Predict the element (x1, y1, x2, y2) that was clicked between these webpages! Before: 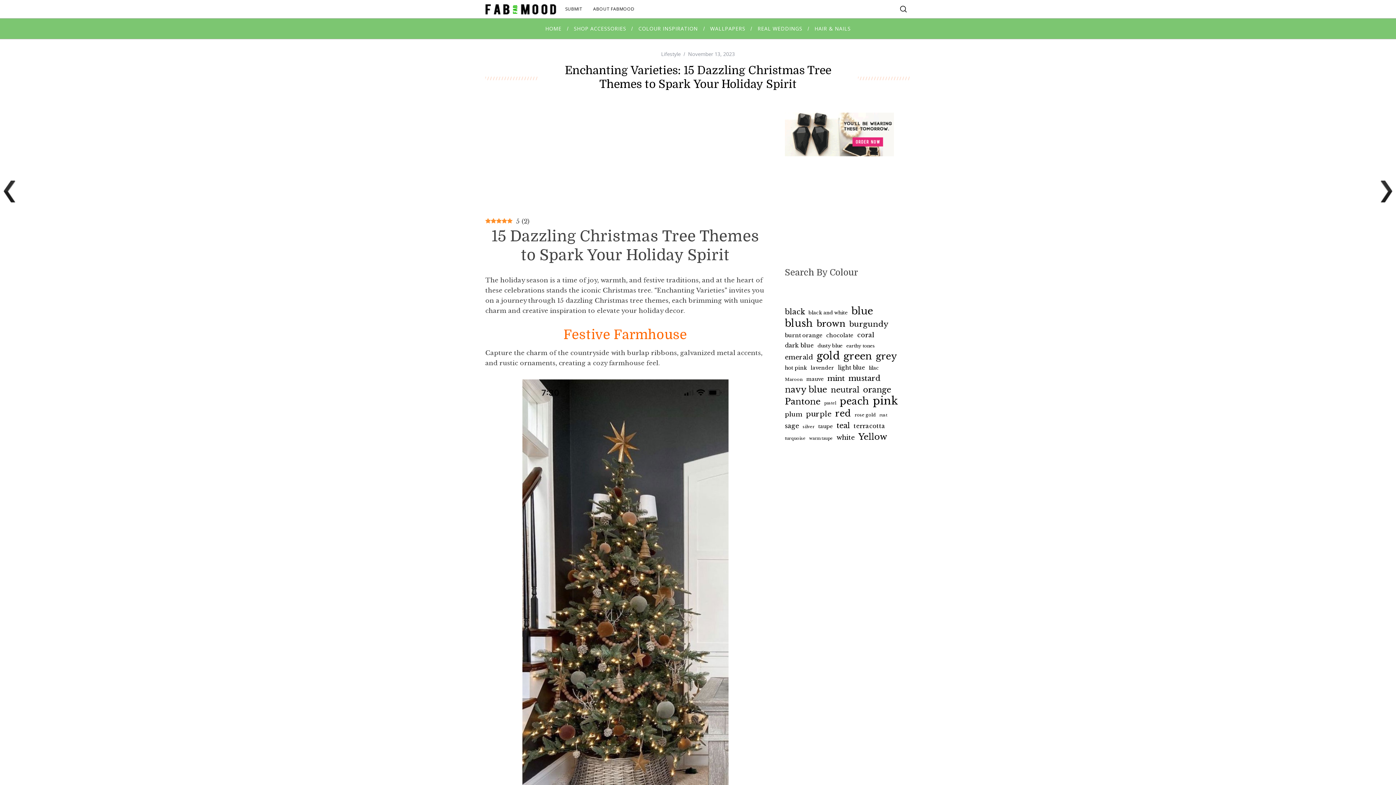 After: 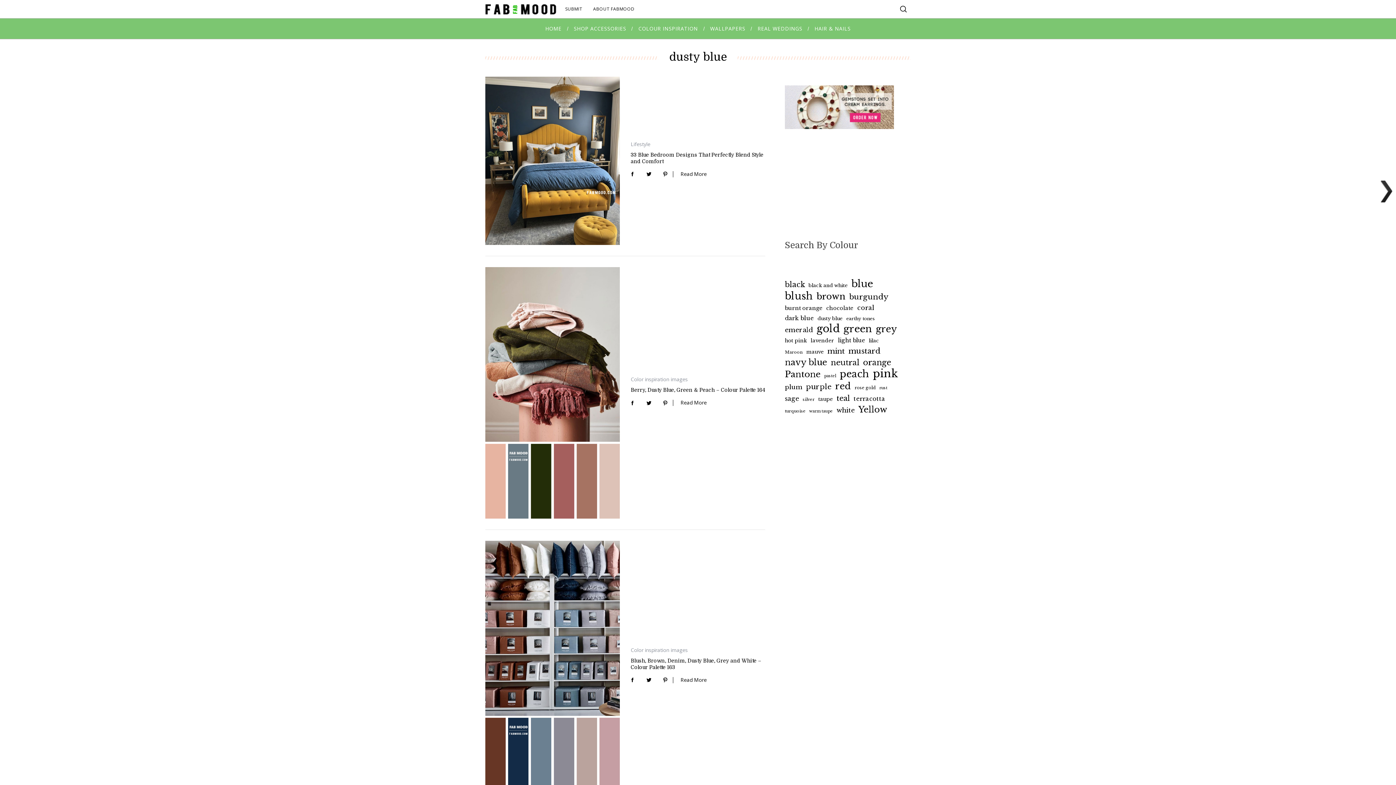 Action: label: dusty blue (18 items) bbox: (817, 341, 842, 351)